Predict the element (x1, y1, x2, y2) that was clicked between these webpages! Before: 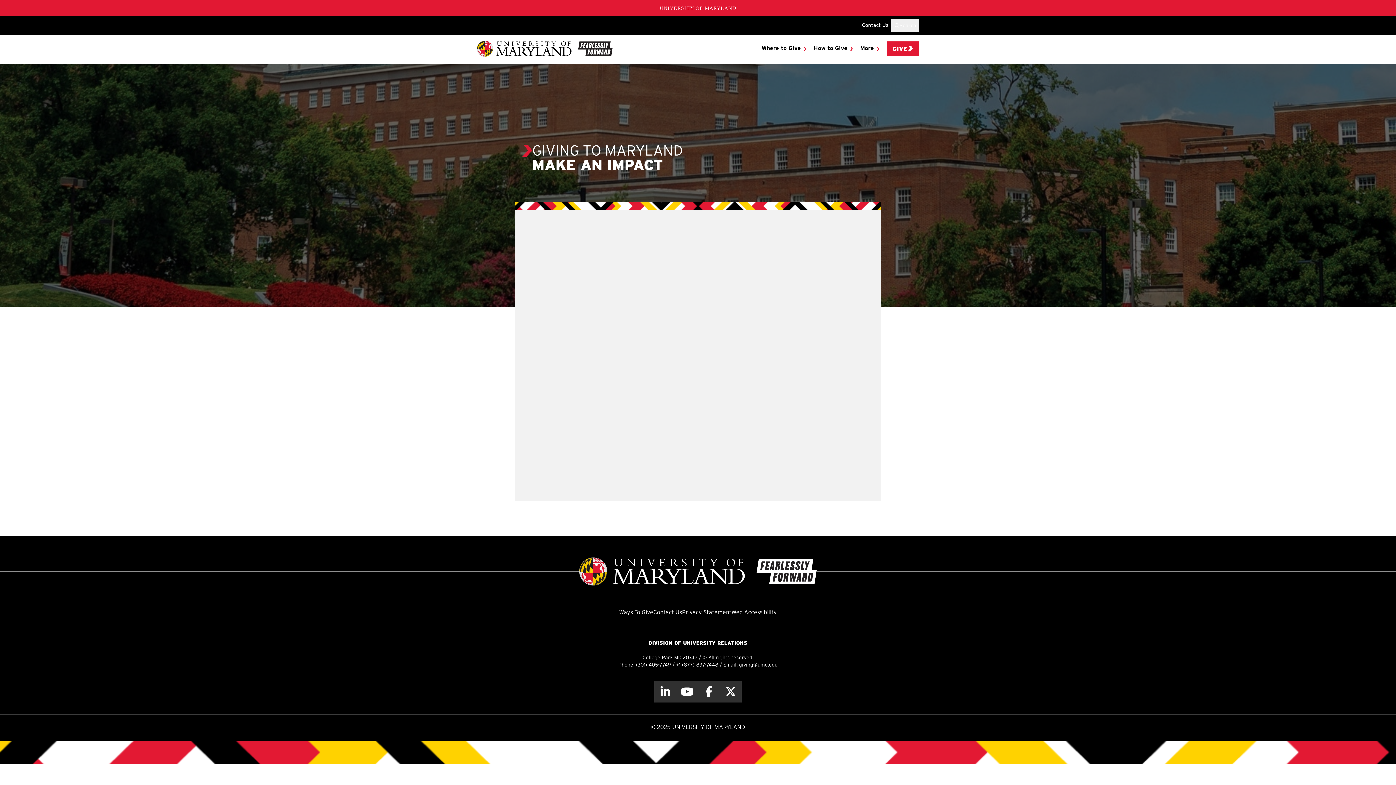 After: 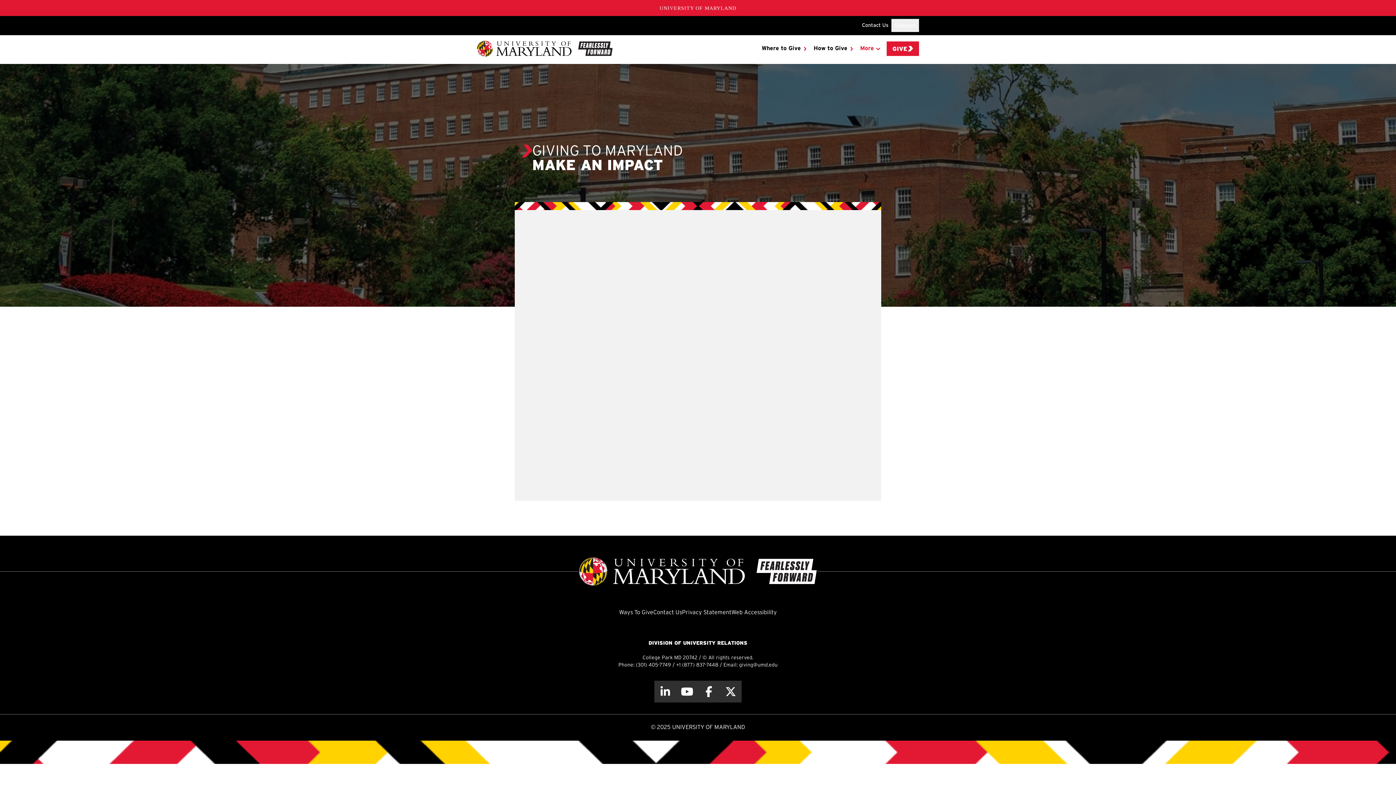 Action: bbox: (860, 45, 879, 51) label: More